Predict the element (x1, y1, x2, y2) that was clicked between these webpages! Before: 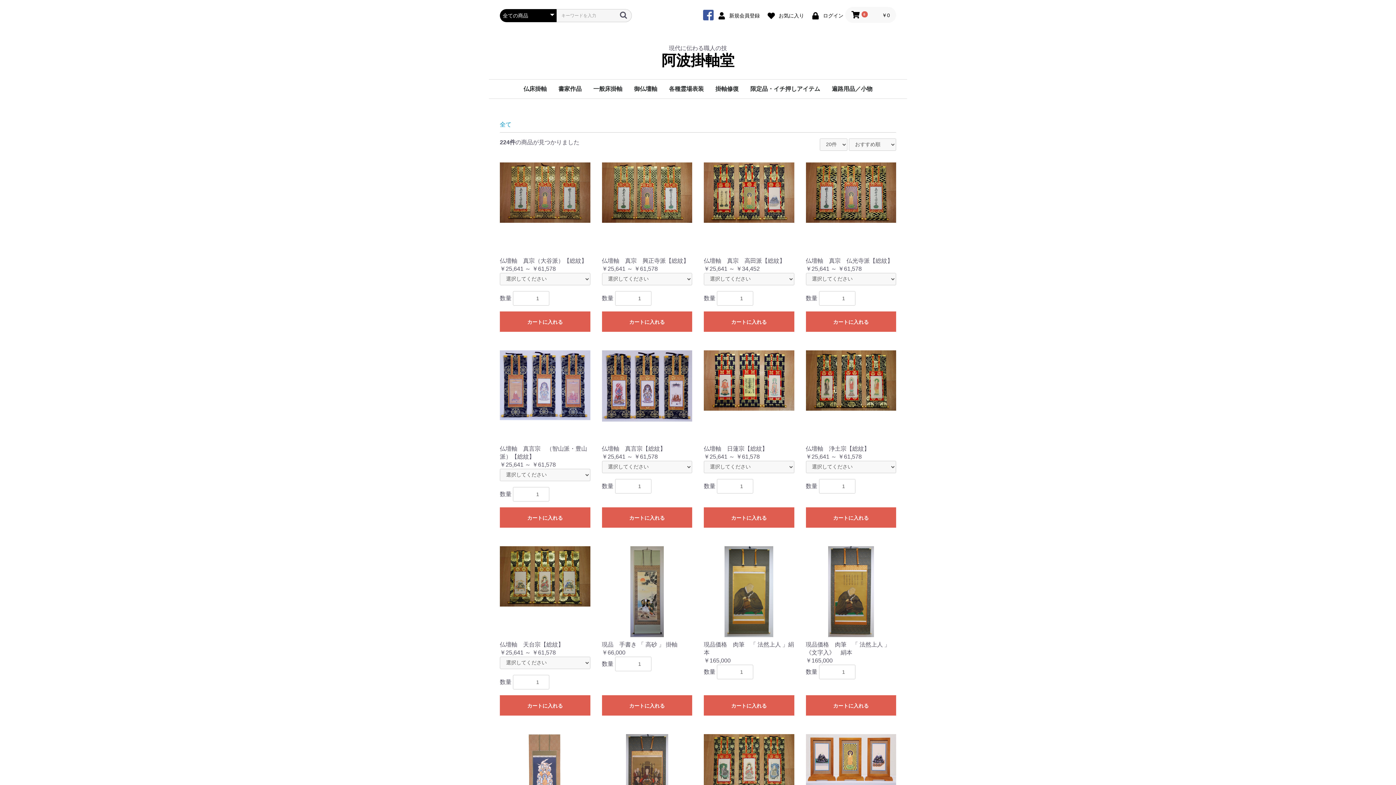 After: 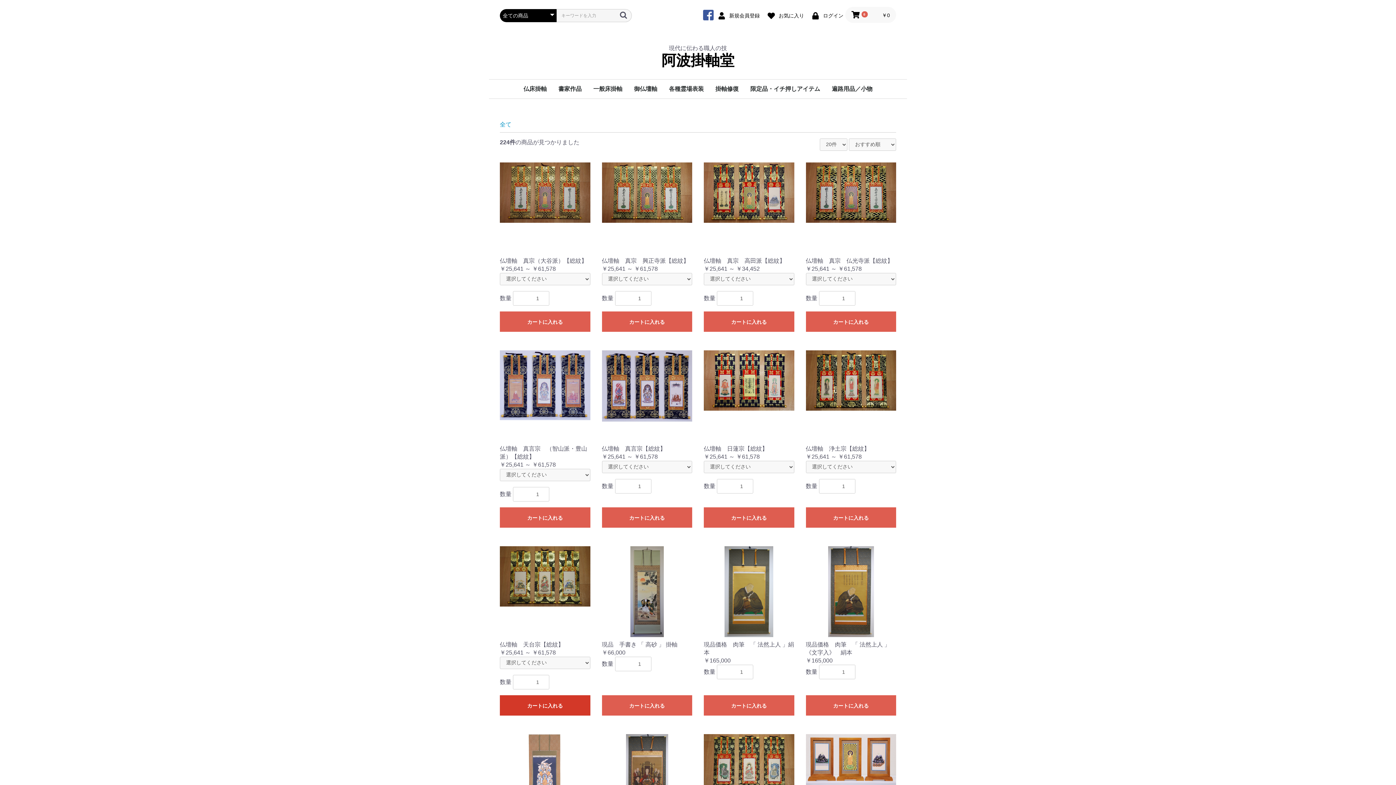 Action: bbox: (500, 695, 590, 716) label: カートに入れる